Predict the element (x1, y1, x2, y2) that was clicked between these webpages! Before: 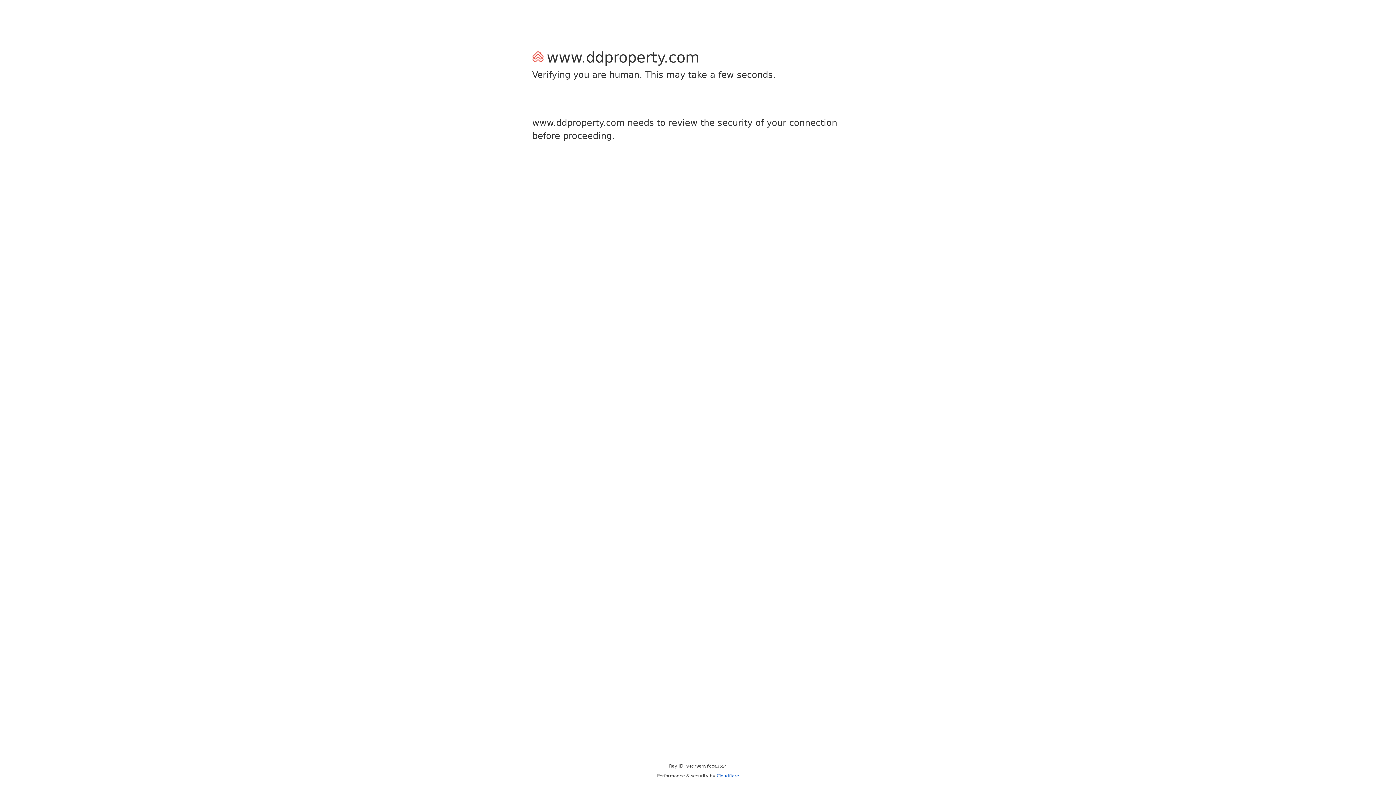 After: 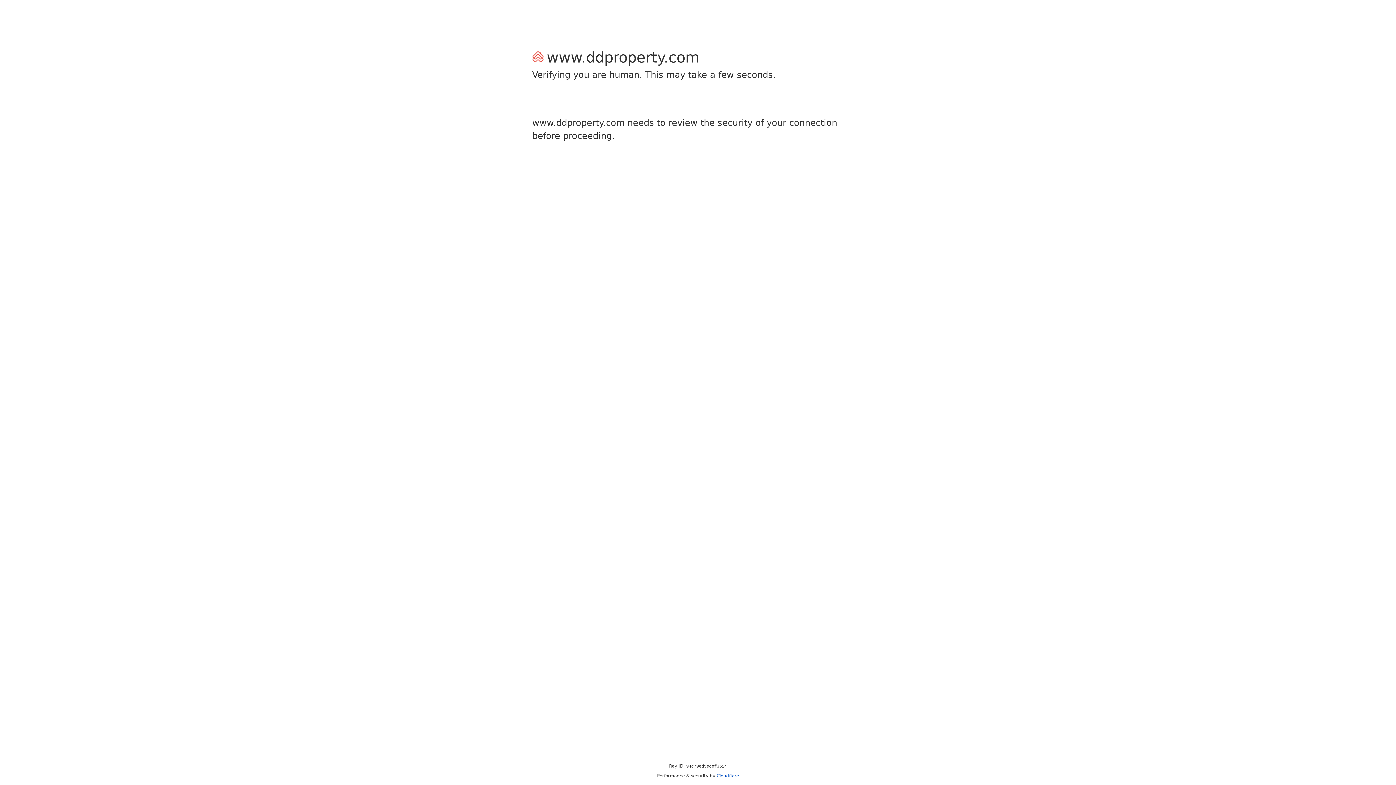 Action: label: Cloudflare bbox: (716, 773, 739, 778)